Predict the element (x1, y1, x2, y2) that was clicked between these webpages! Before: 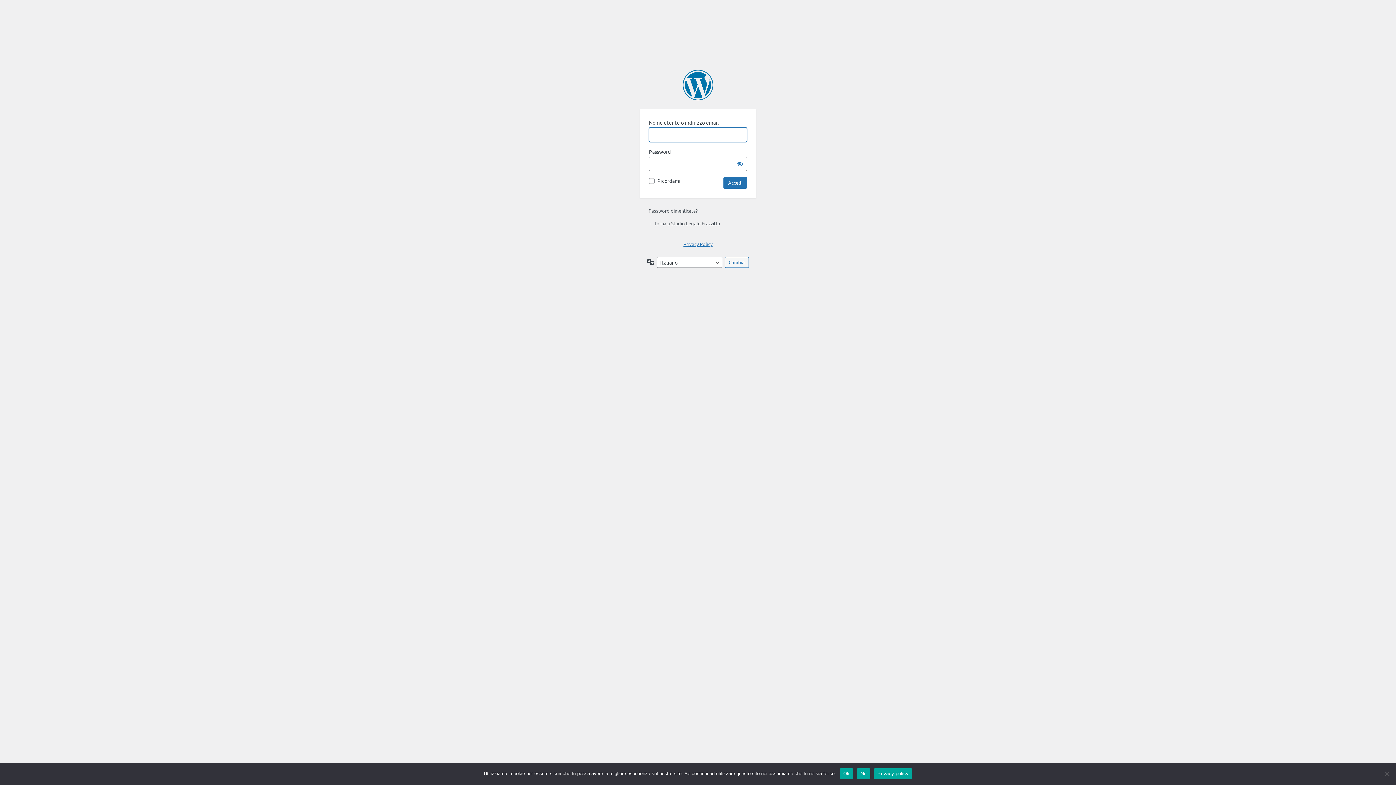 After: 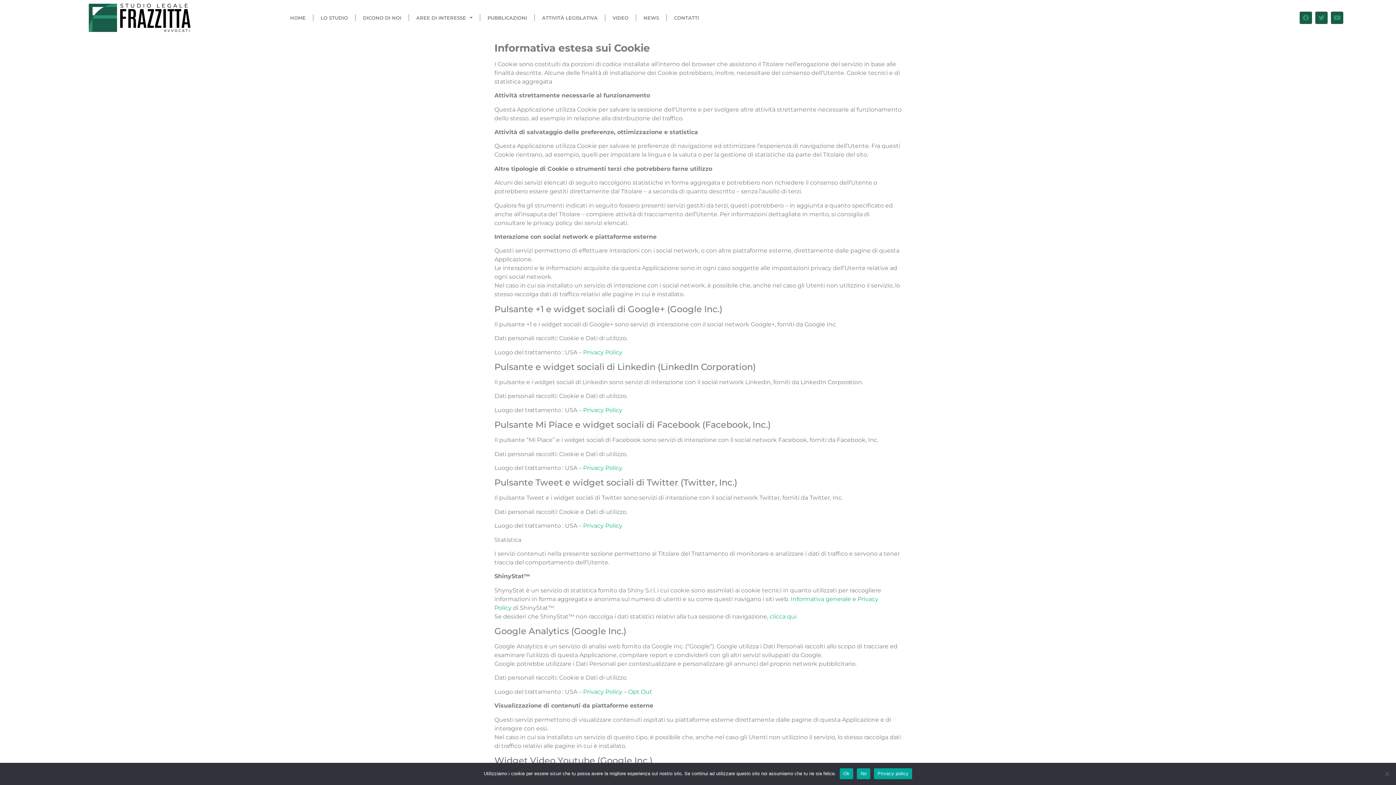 Action: label: Privacy Policy bbox: (683, 241, 712, 247)